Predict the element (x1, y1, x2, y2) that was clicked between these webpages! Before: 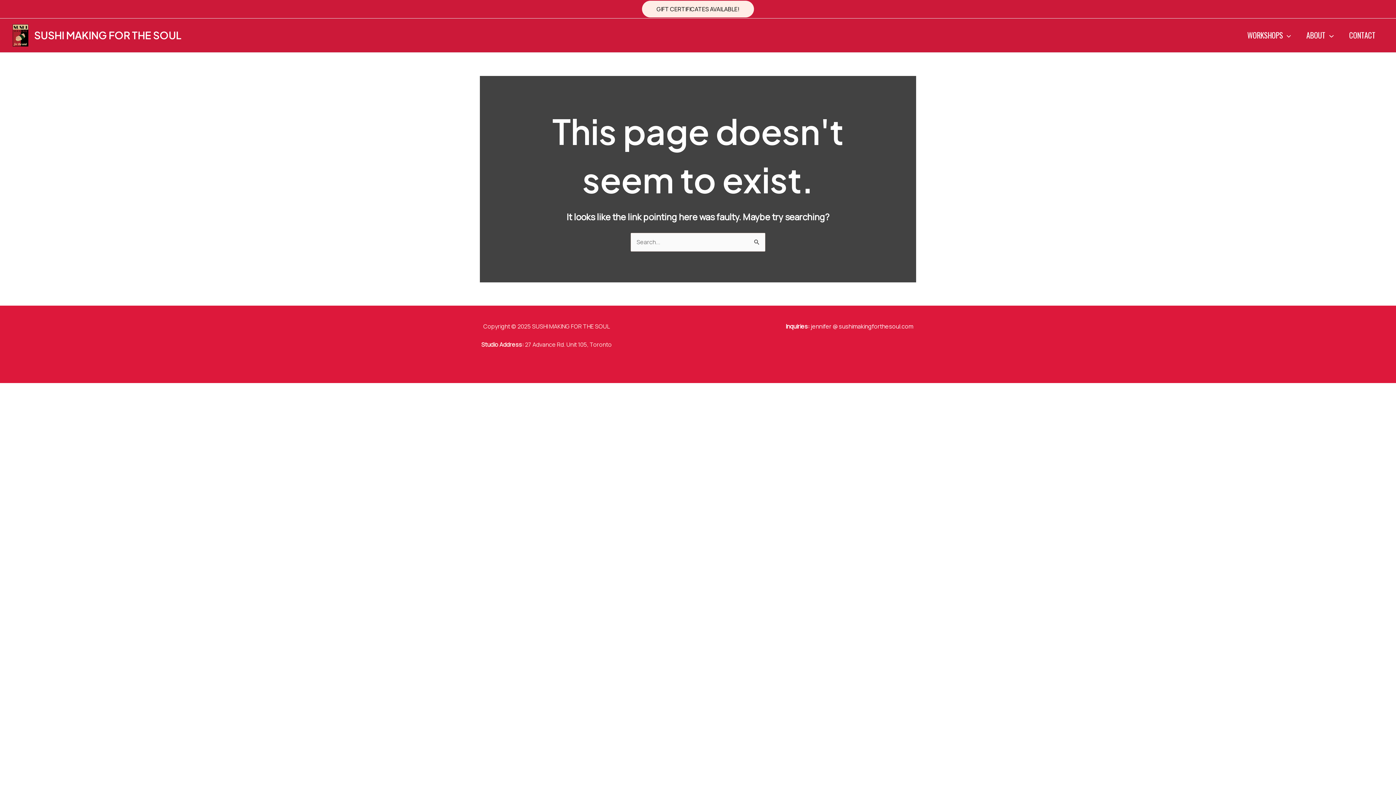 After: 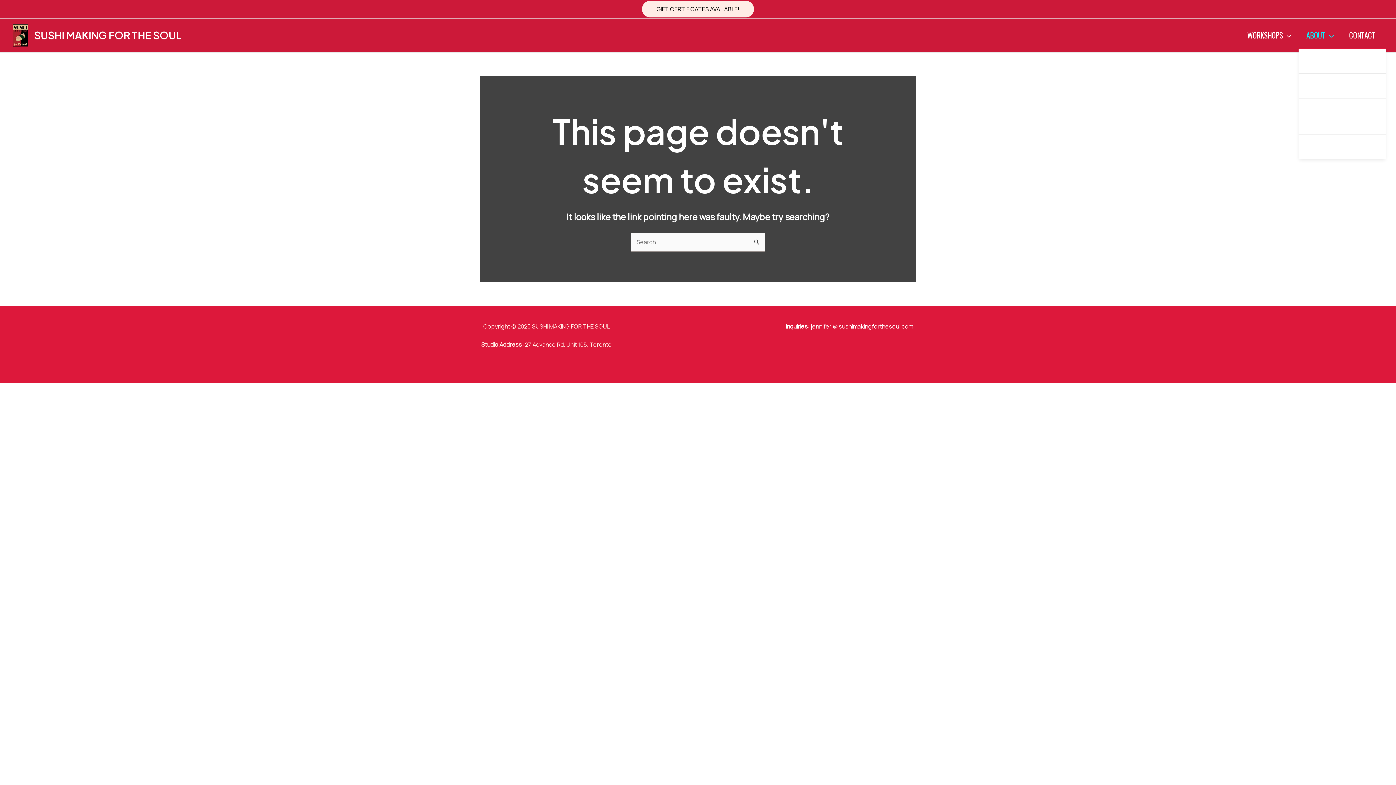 Action: label: ABOUT bbox: (1299, 22, 1341, 48)